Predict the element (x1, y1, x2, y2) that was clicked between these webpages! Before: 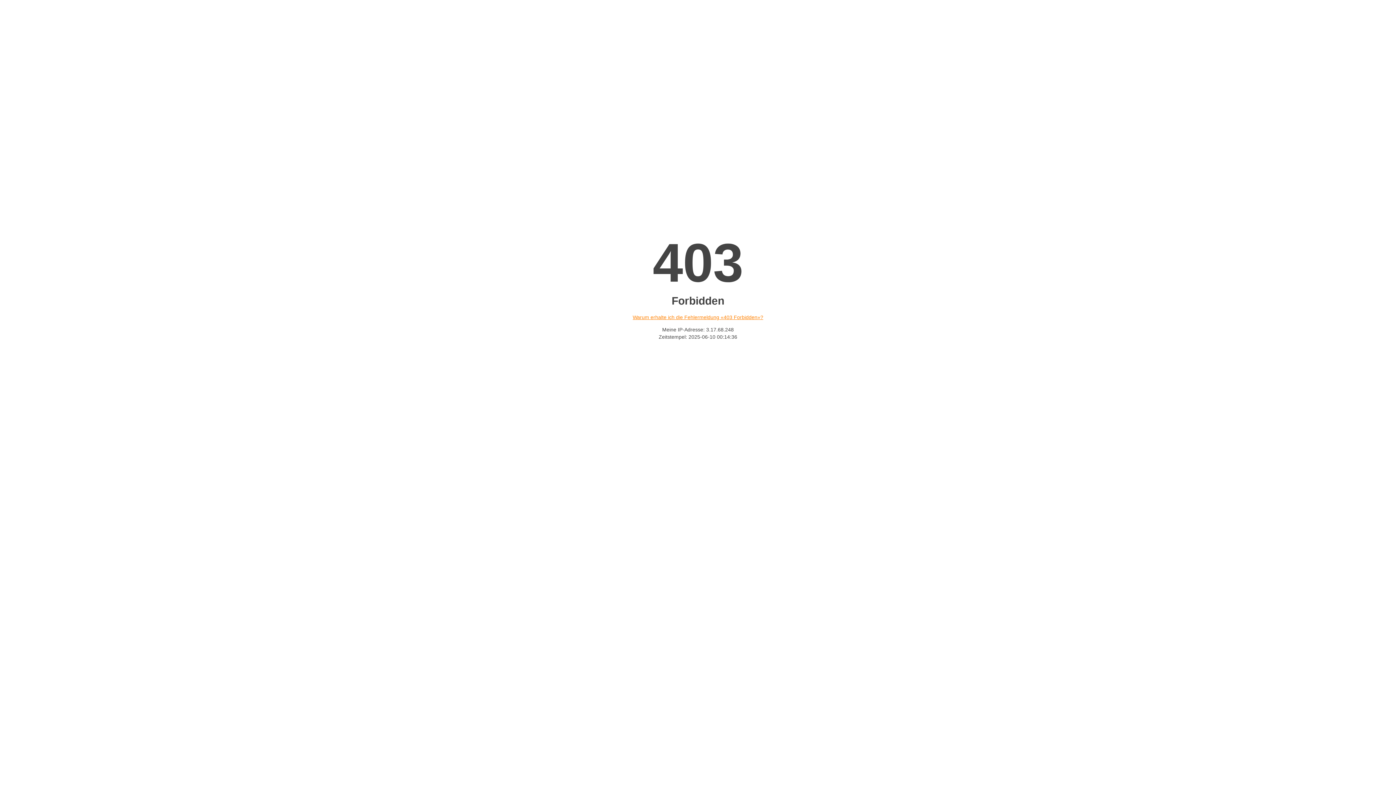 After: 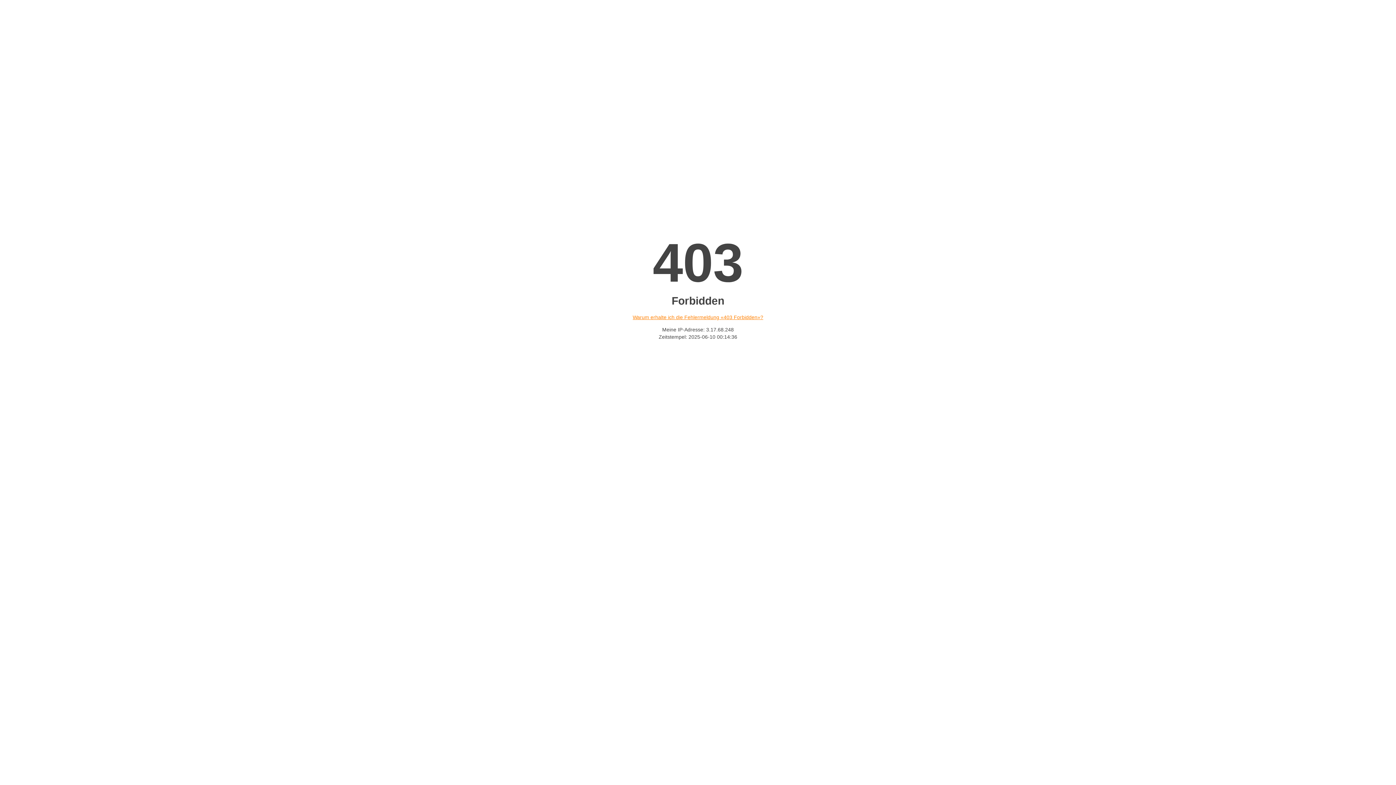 Action: label: Warum erhalte ich die Fehlermeldung «403 Forbidden»? bbox: (632, 314, 763, 320)